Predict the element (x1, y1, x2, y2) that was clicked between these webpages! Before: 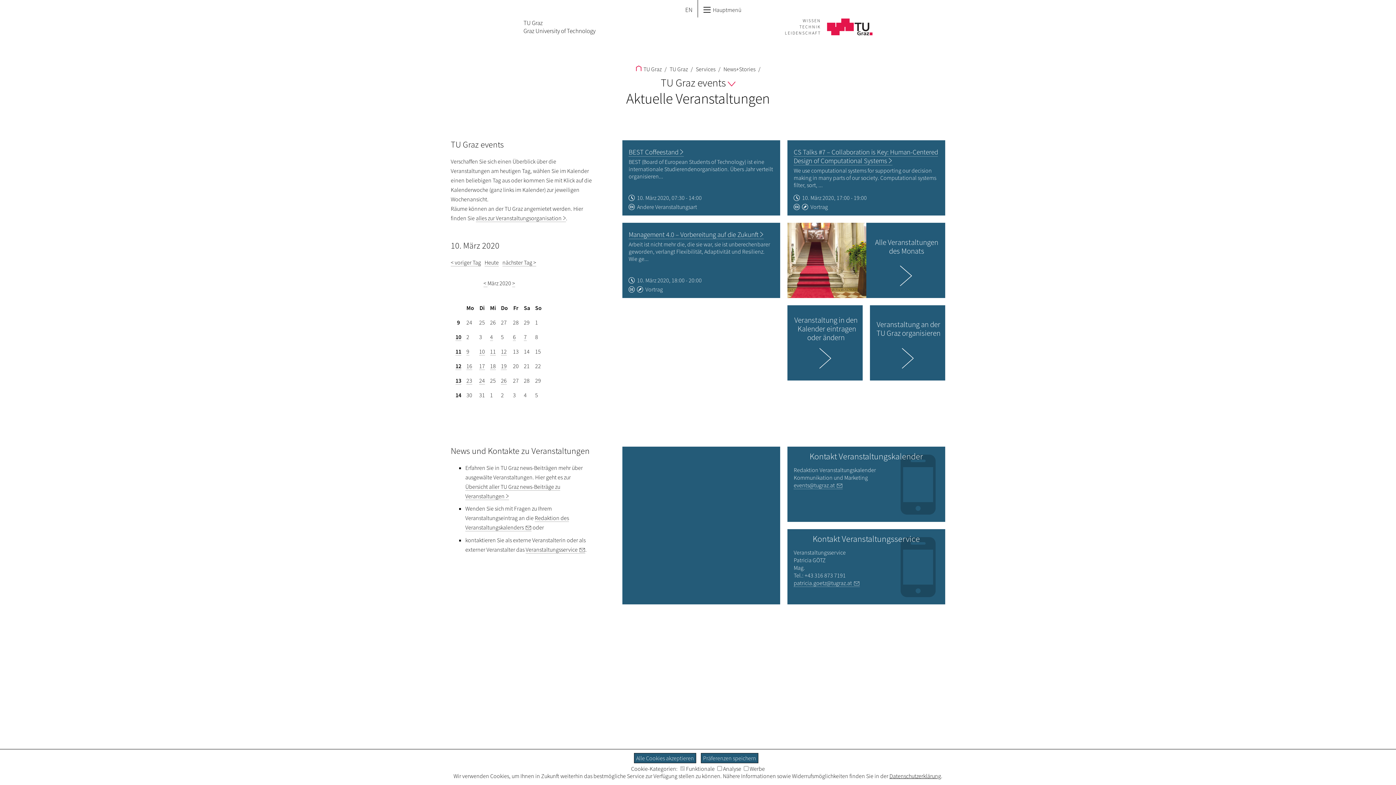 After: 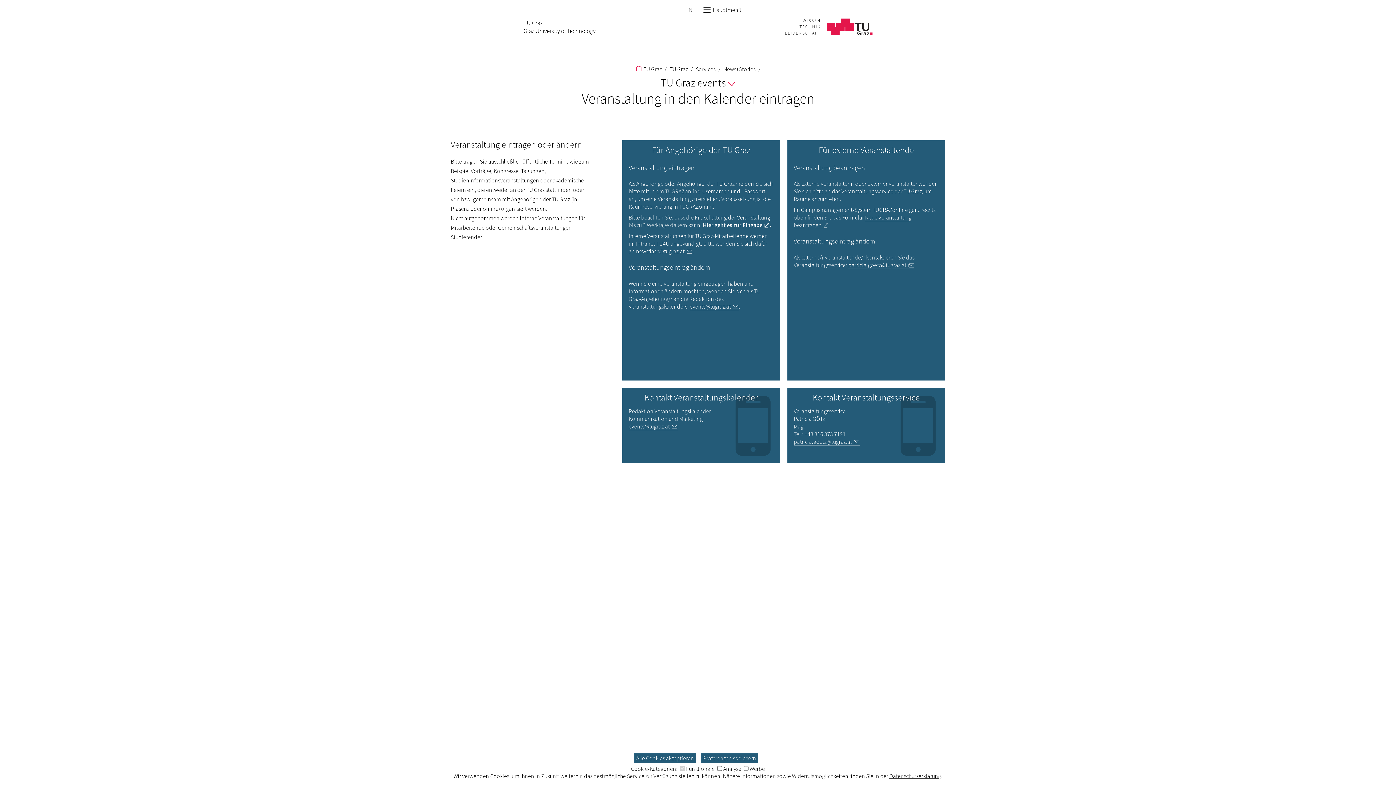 Action: label: Veranstaltung in den Kalender eintragen oder ändern bbox: (787, 305, 862, 381)